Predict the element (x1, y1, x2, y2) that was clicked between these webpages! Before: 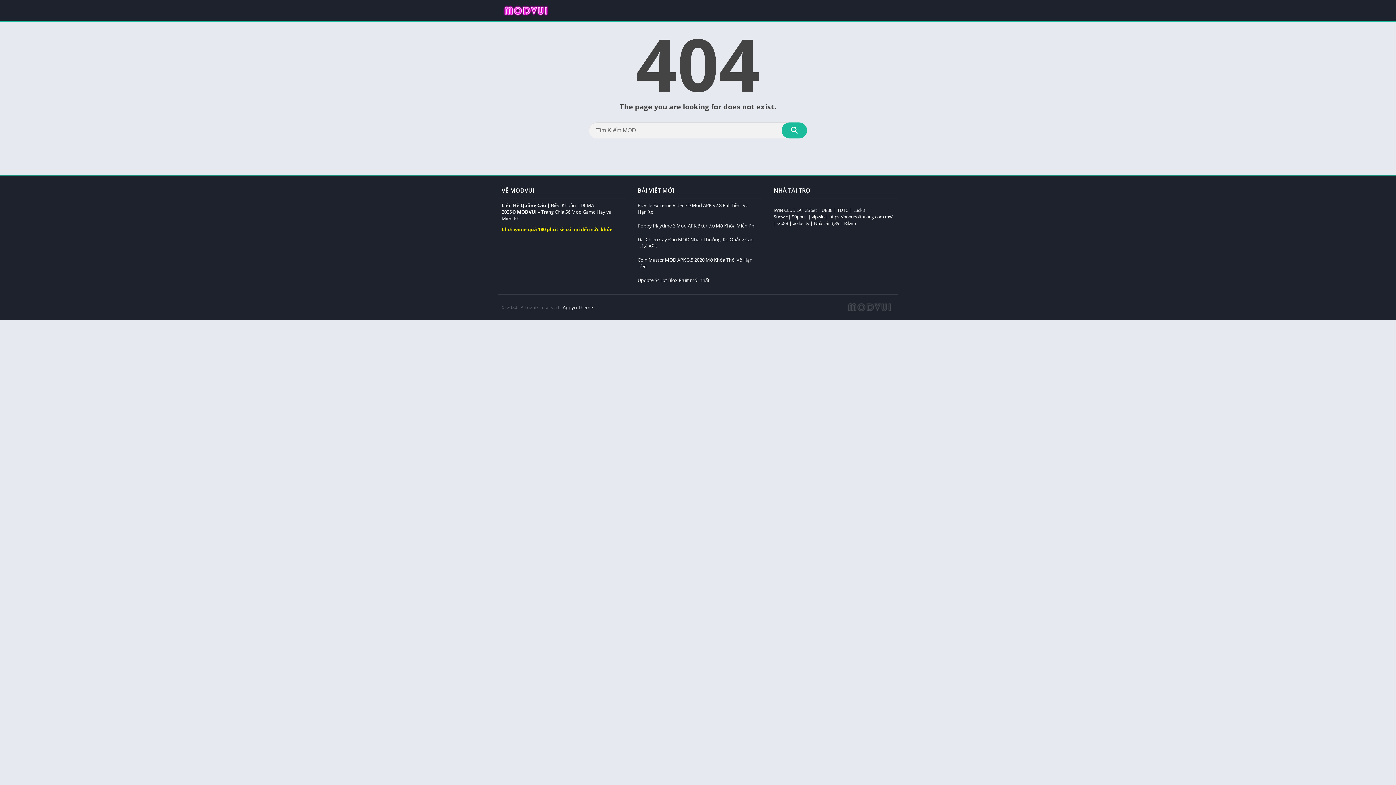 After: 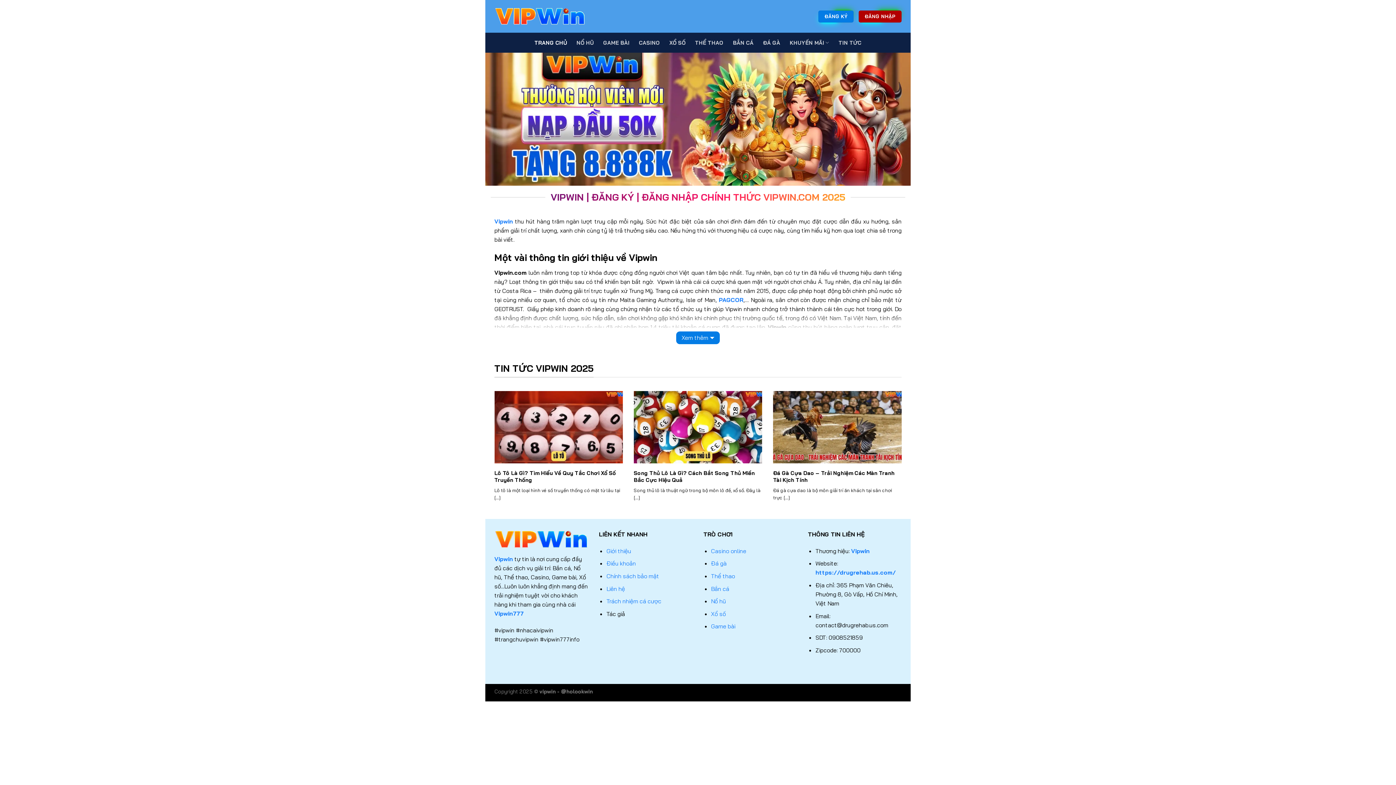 Action: label: vipwin bbox: (812, 213, 824, 220)